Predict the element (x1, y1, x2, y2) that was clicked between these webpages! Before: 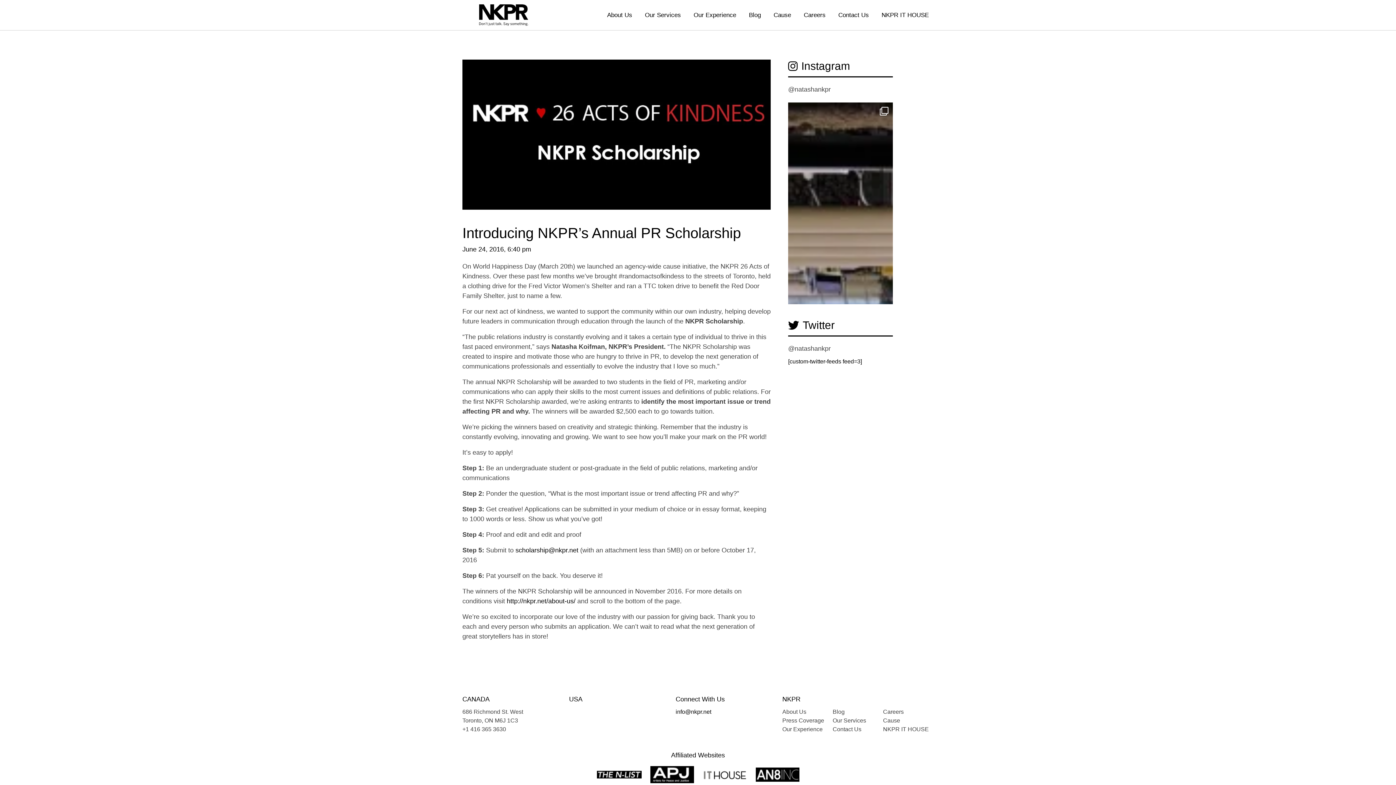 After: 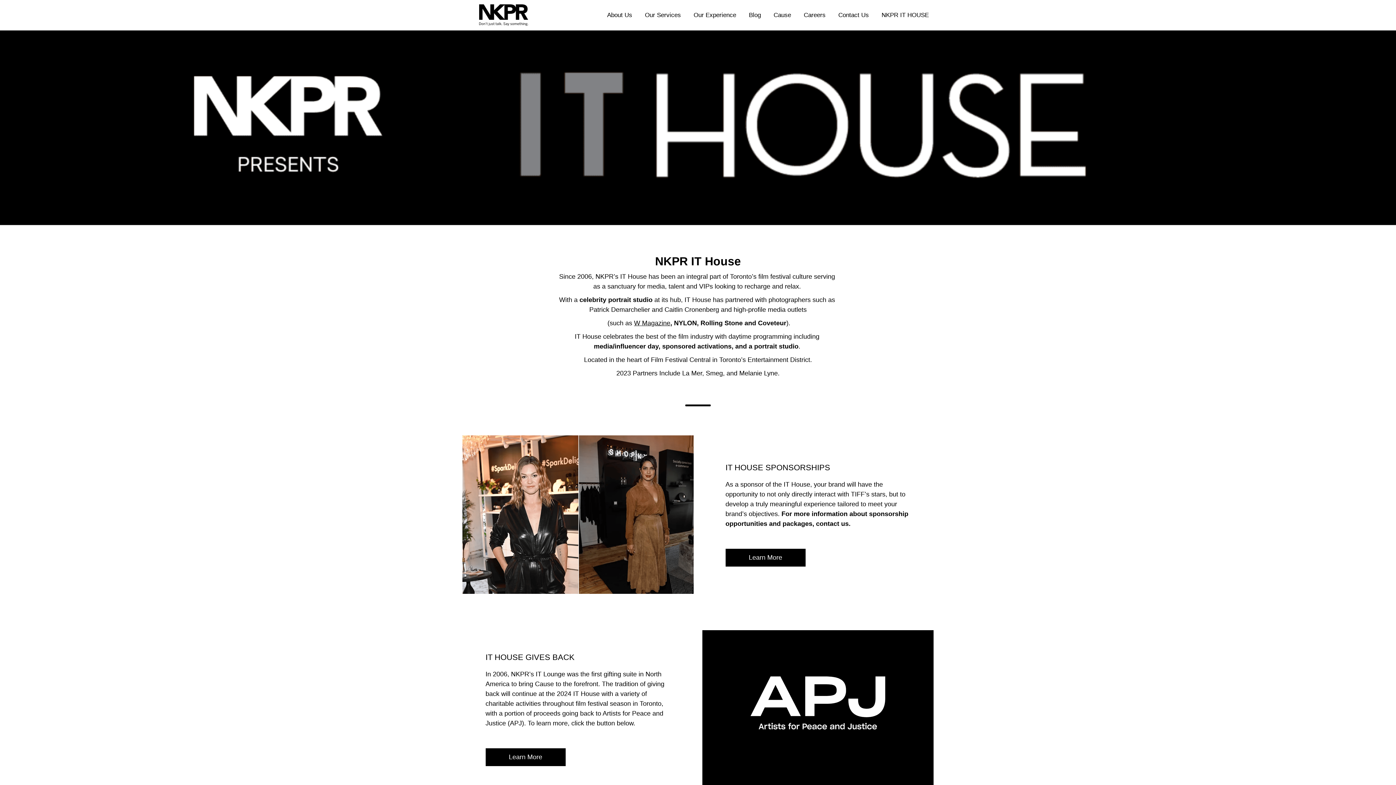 Action: label: NKPR IT HOUSE bbox: (881, 11, 929, 18)